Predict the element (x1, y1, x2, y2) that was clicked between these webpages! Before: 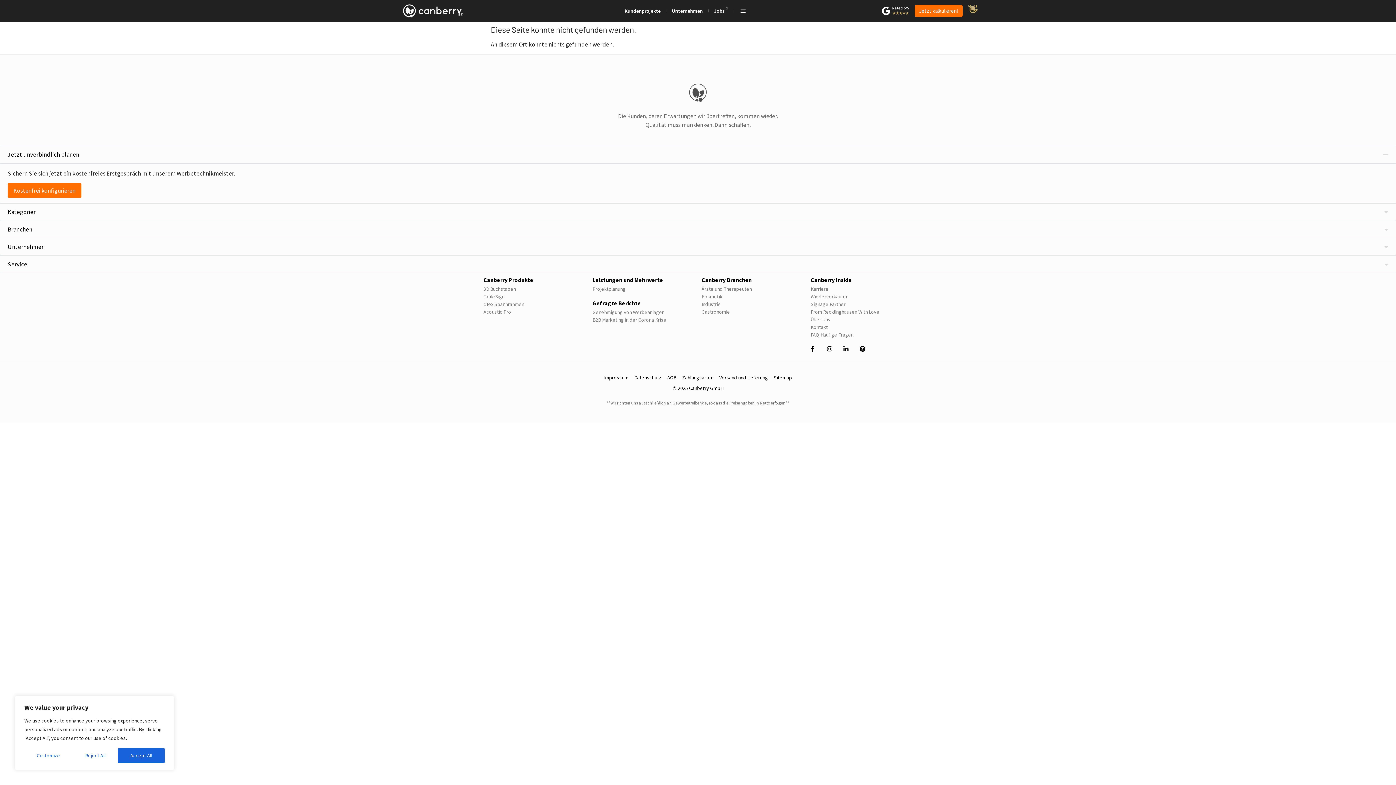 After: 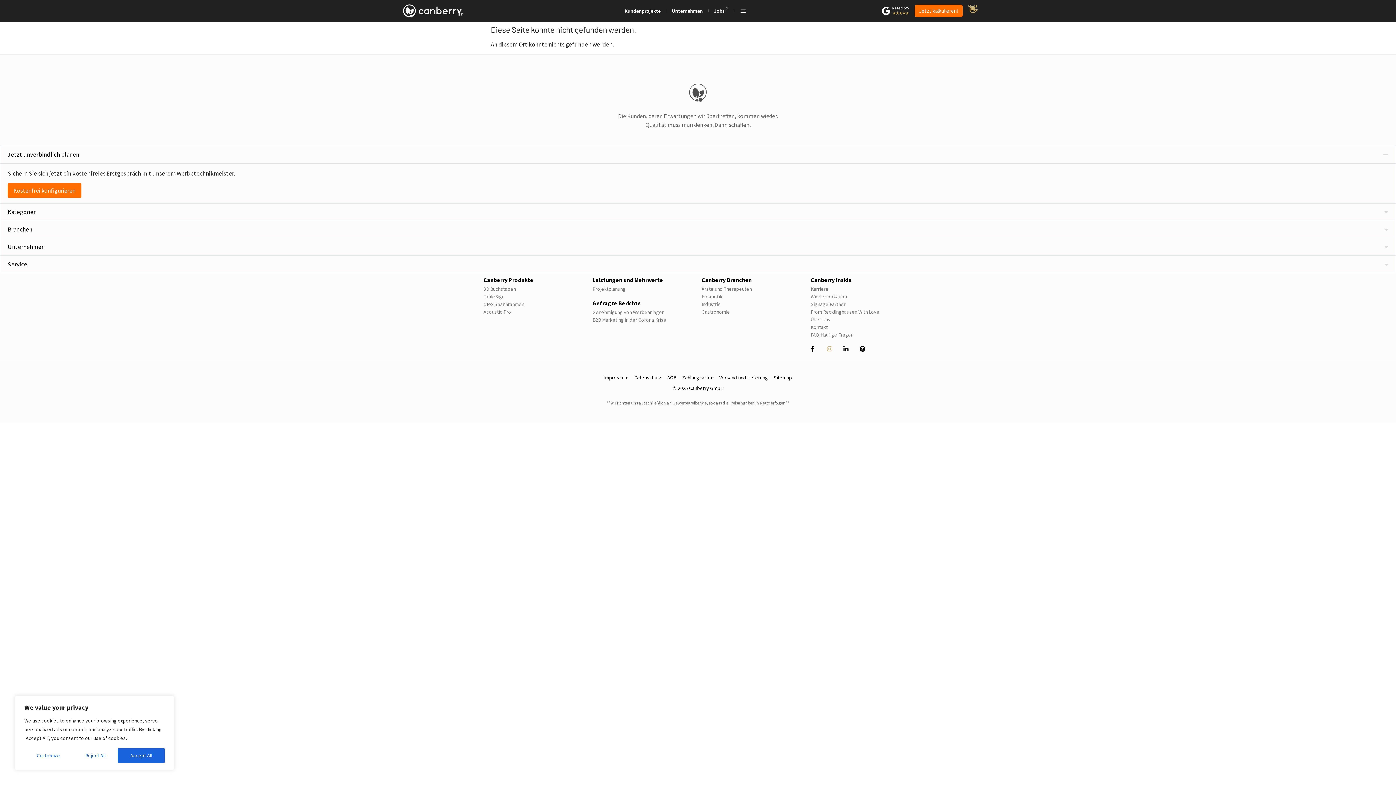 Action: bbox: (827, 346, 836, 352)